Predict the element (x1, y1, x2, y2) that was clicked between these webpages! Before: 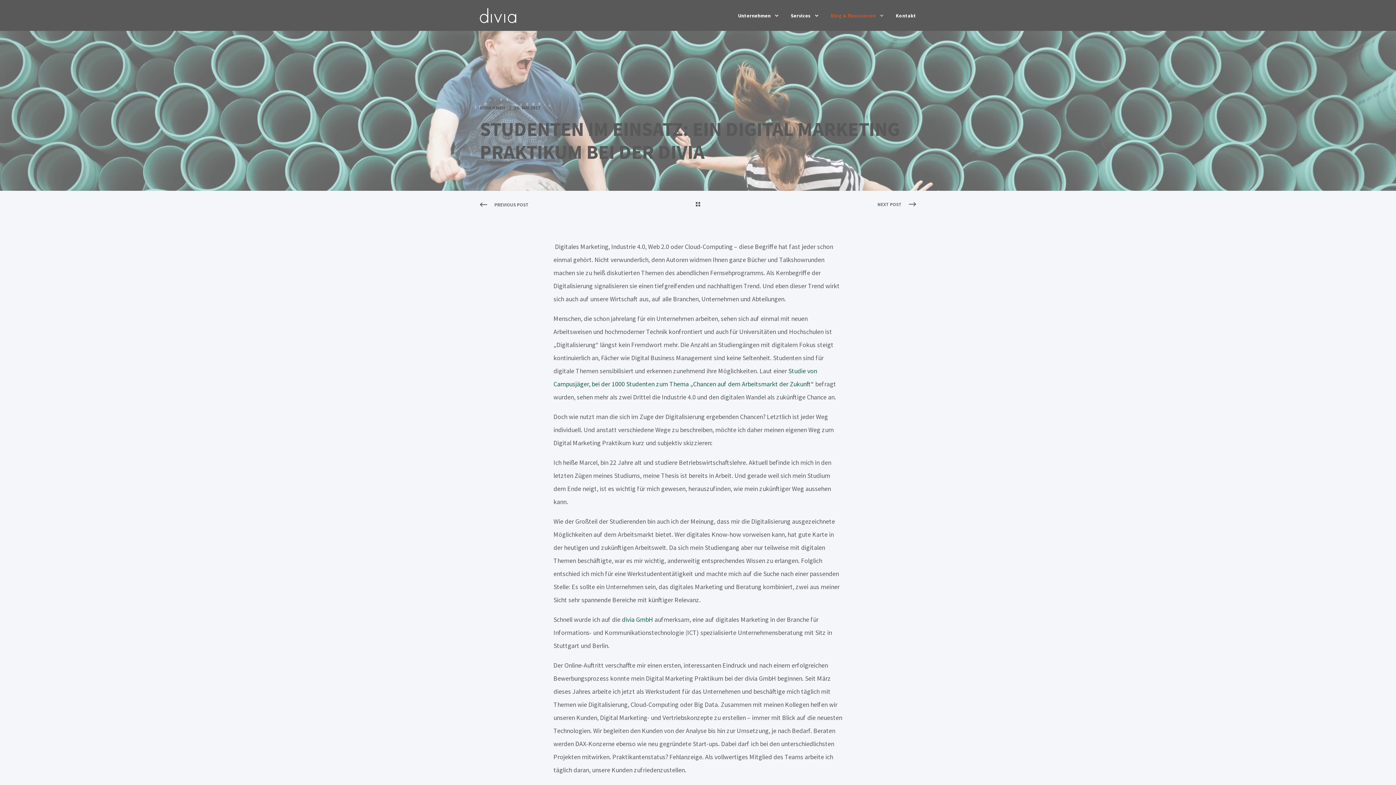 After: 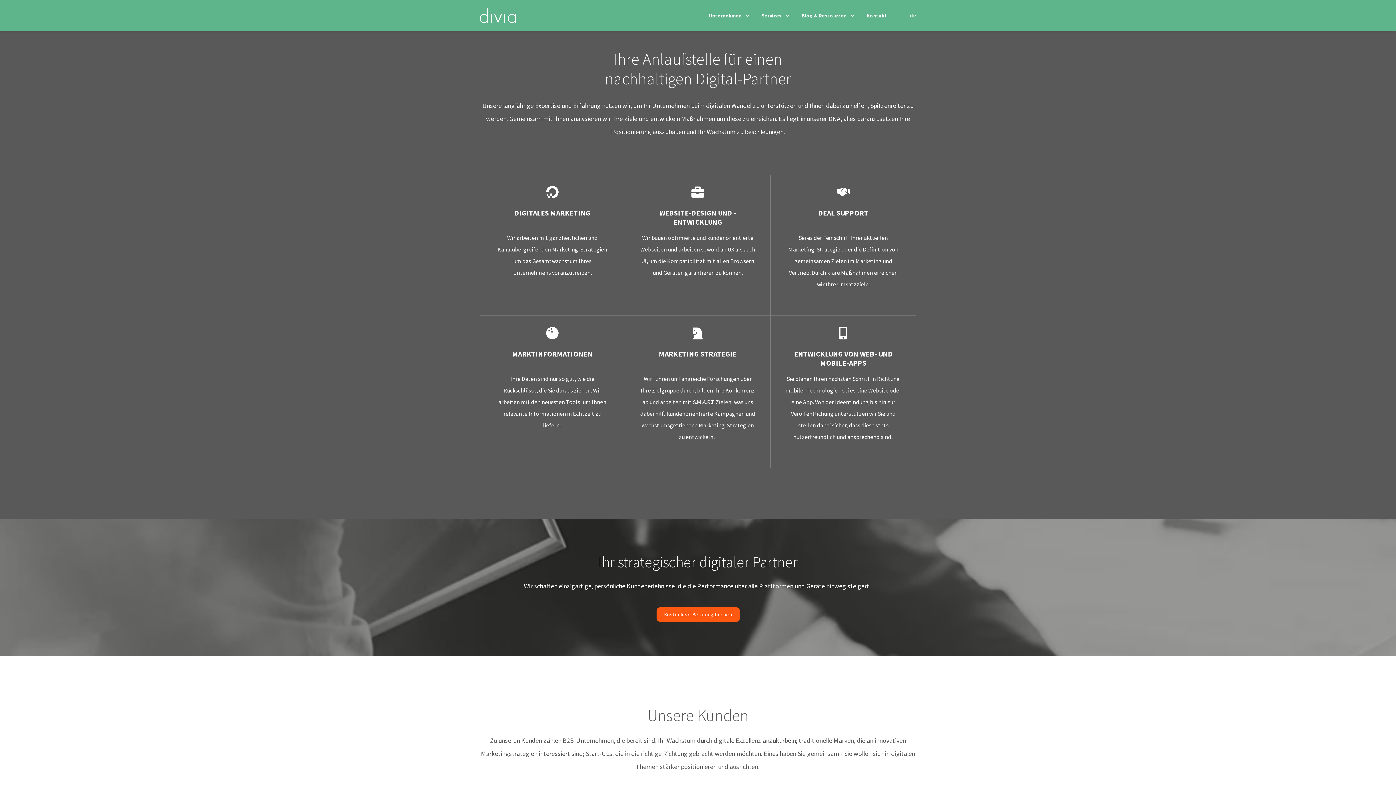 Action: label: Services bbox: (781, 0, 821, 31)